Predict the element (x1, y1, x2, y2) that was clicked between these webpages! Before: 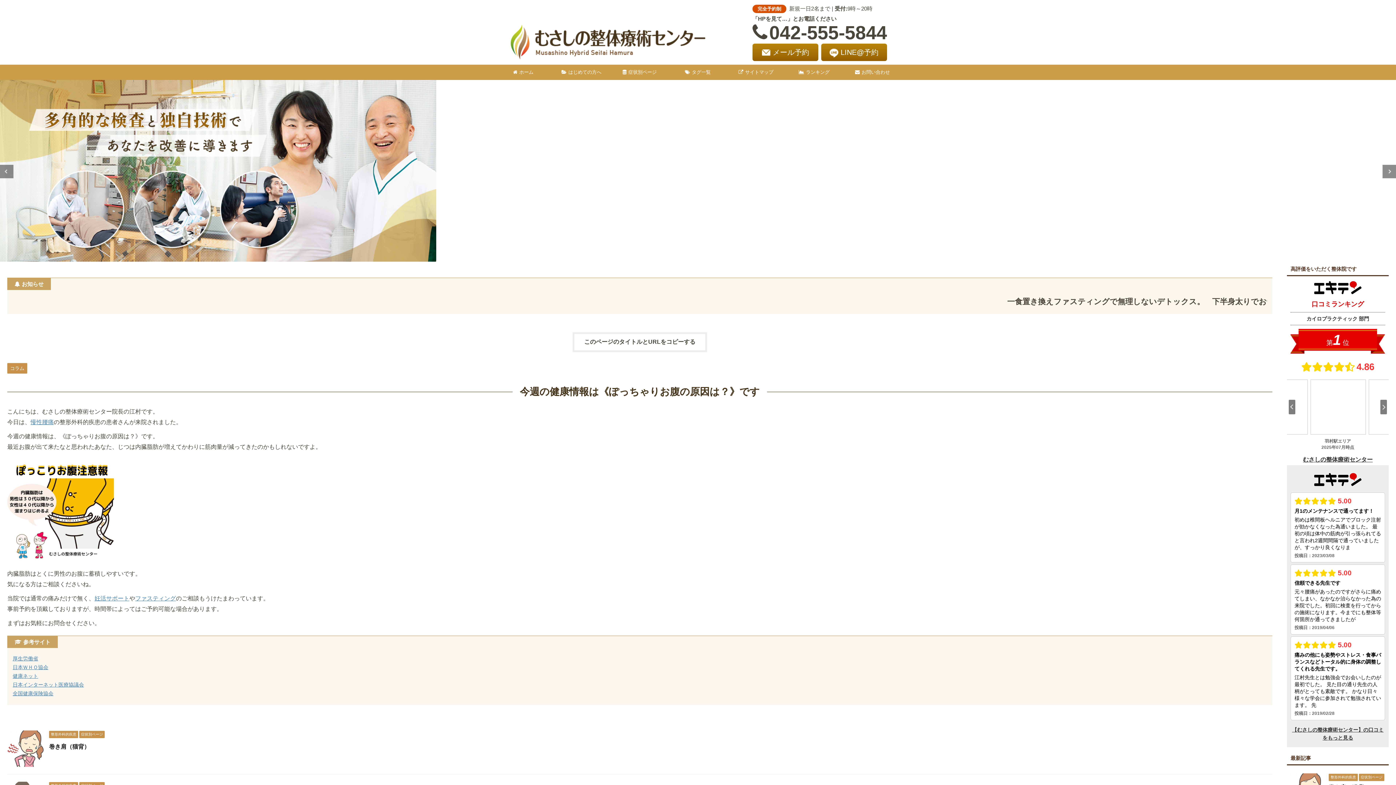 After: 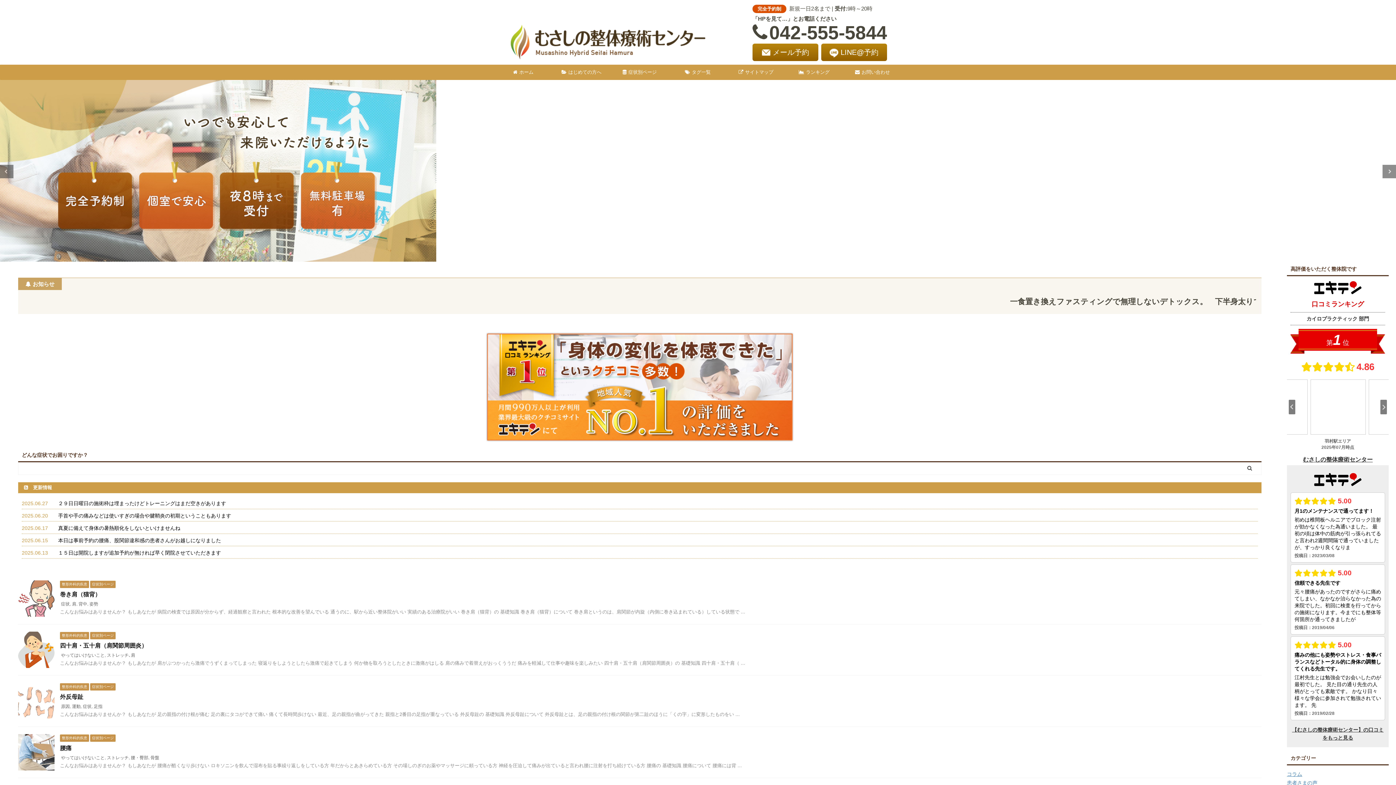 Action: bbox: (510, 60, 705, 61)